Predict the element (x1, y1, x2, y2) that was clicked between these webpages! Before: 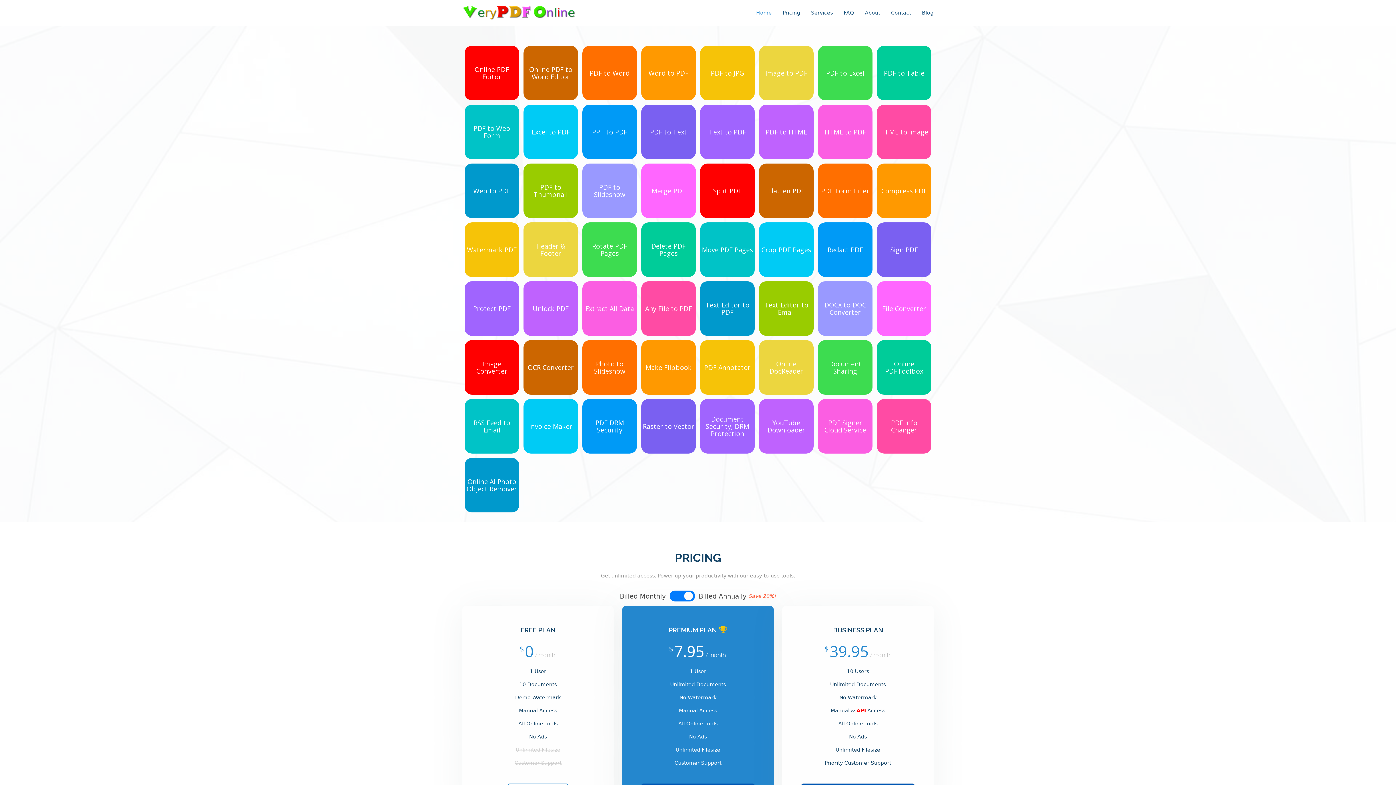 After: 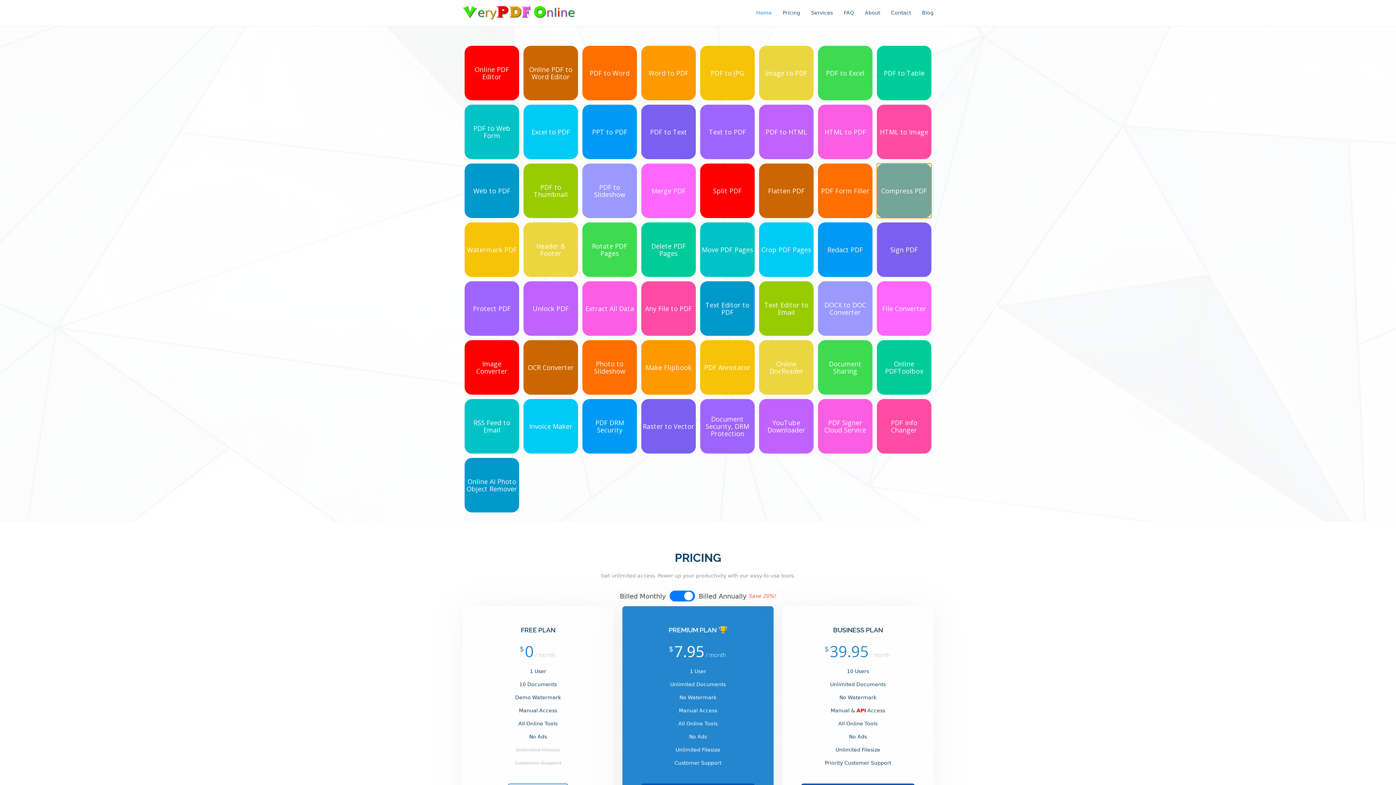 Action: bbox: (877, 163, 931, 218) label: Compress PDF